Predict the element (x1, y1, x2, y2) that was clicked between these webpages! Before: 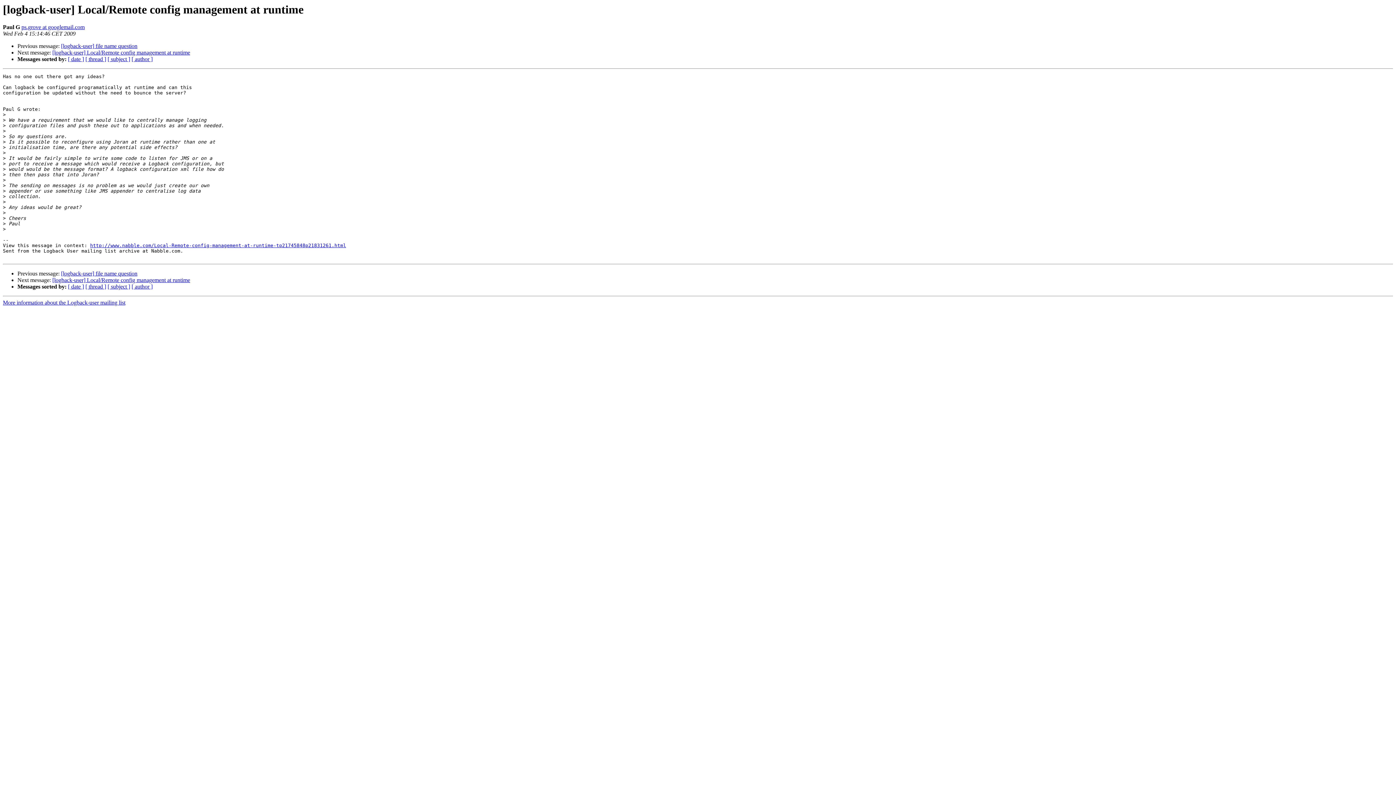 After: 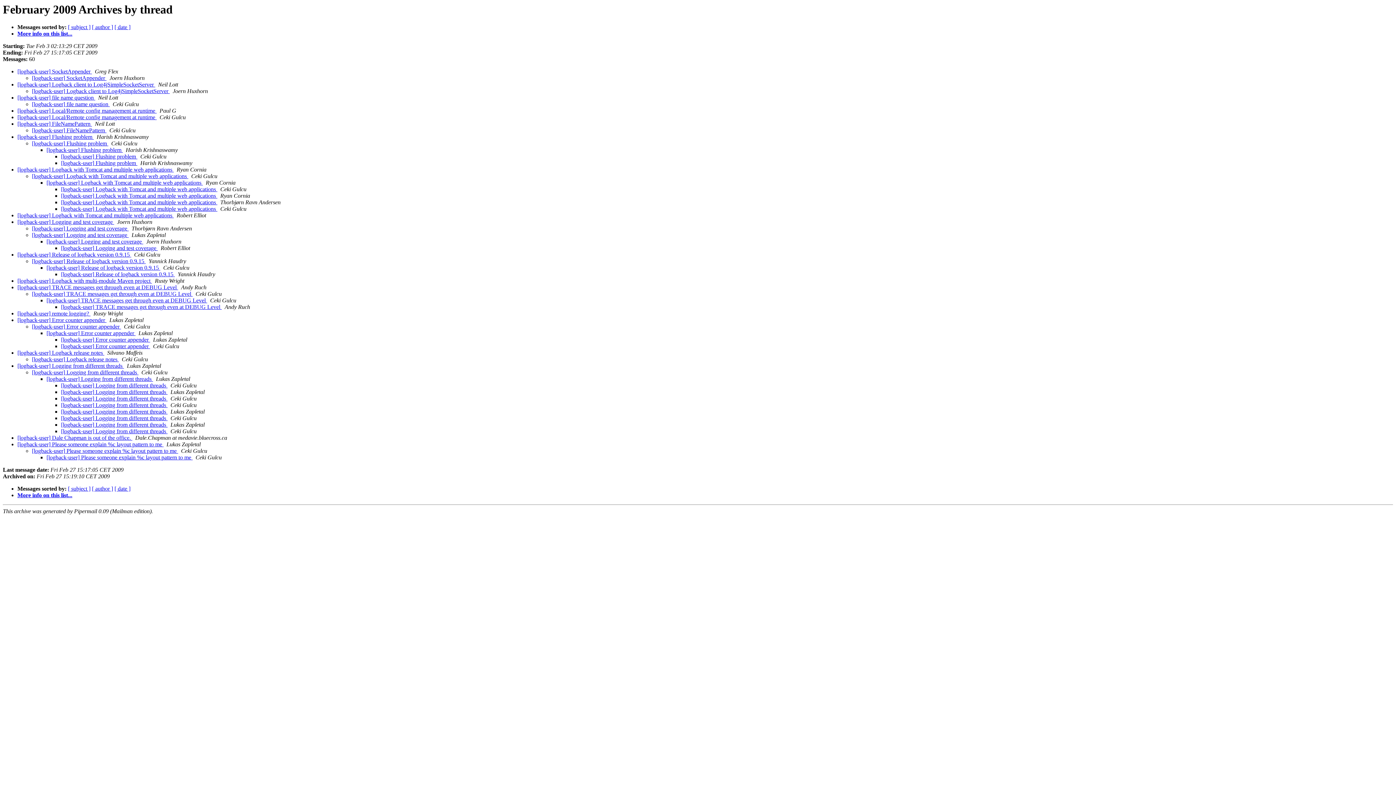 Action: bbox: (85, 56, 106, 62) label: [ thread ]